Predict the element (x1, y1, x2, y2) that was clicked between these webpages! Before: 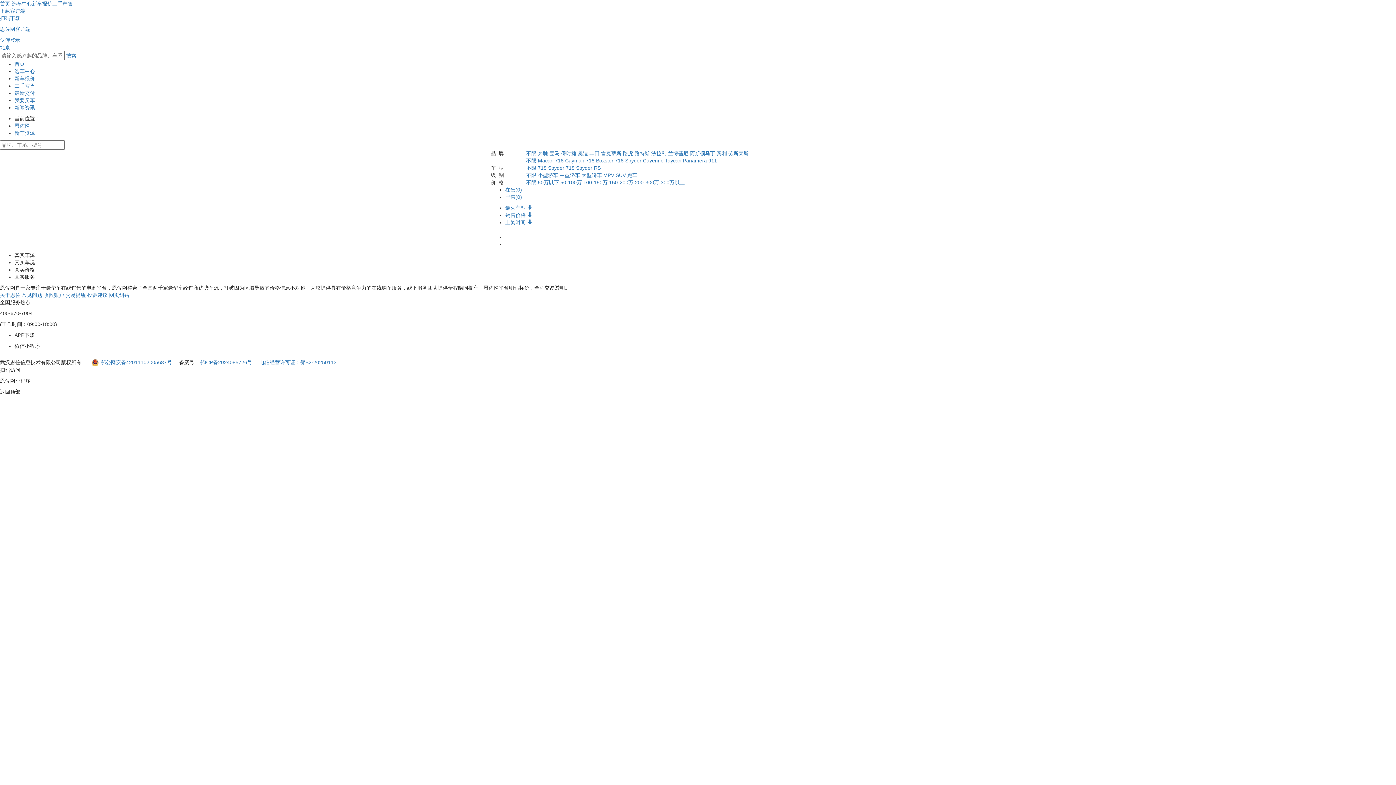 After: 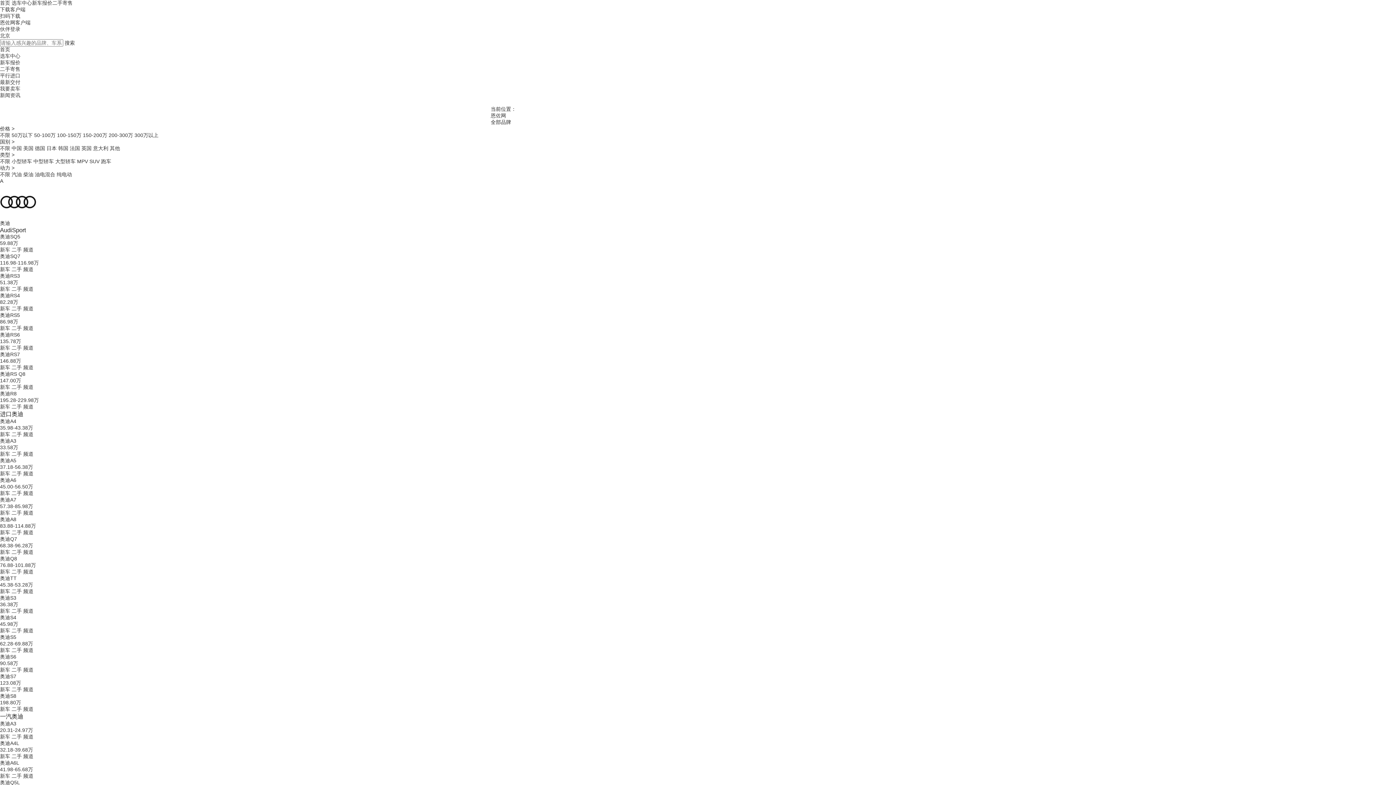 Action: bbox: (11, 0, 32, 6) label: 选车中心